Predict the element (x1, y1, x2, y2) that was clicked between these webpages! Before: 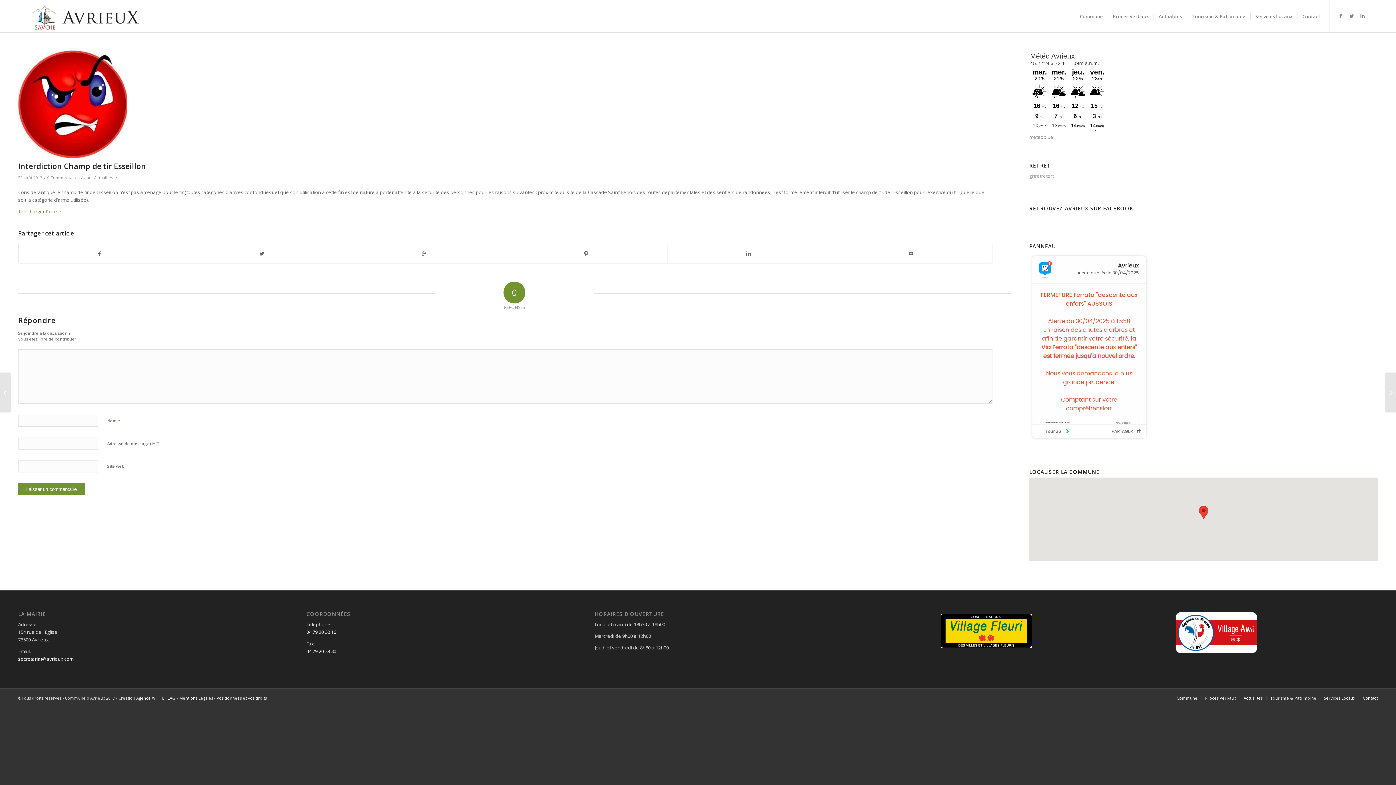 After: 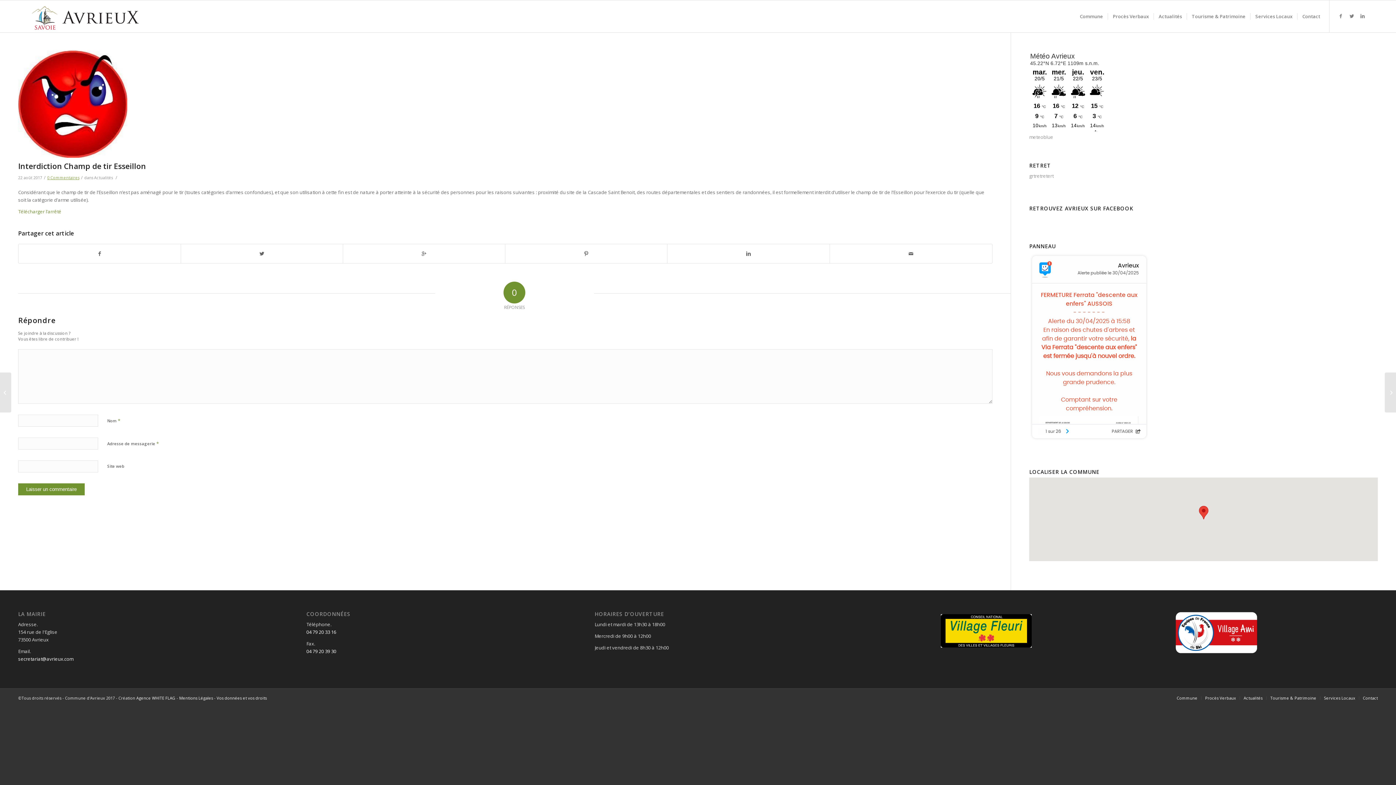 Action: bbox: (47, 175, 79, 180) label: 0 Commentaires